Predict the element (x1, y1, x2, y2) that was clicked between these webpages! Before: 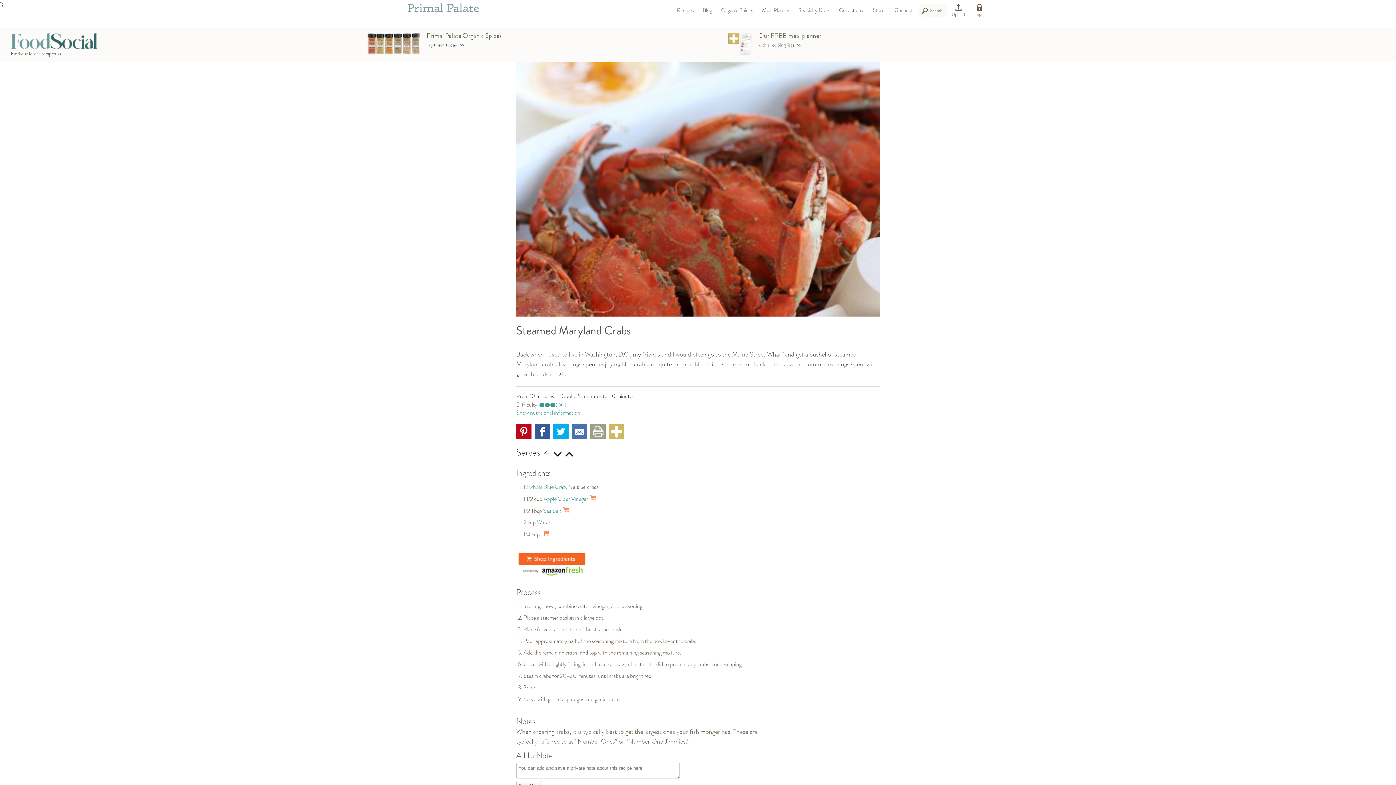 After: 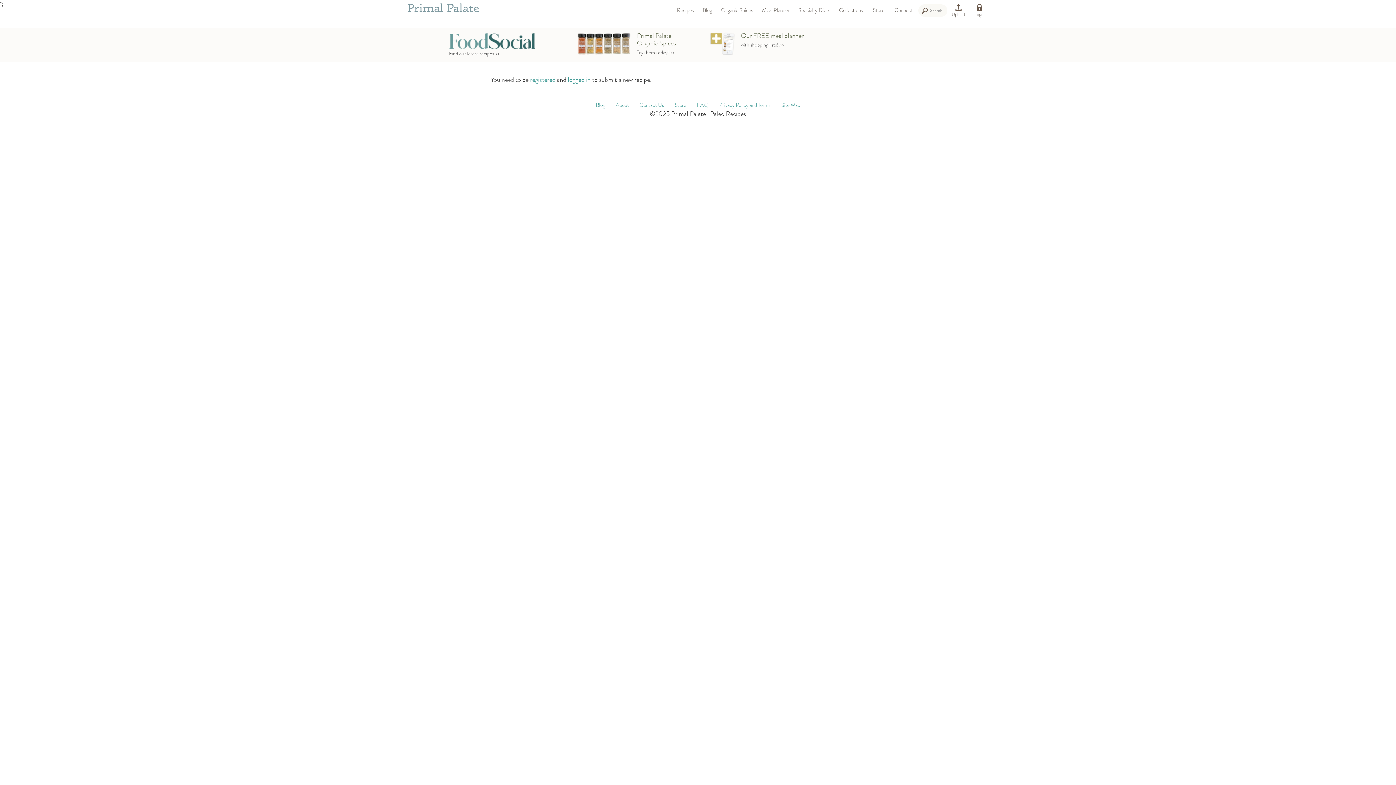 Action: bbox: (947, 4, 969, 16) label: Upload